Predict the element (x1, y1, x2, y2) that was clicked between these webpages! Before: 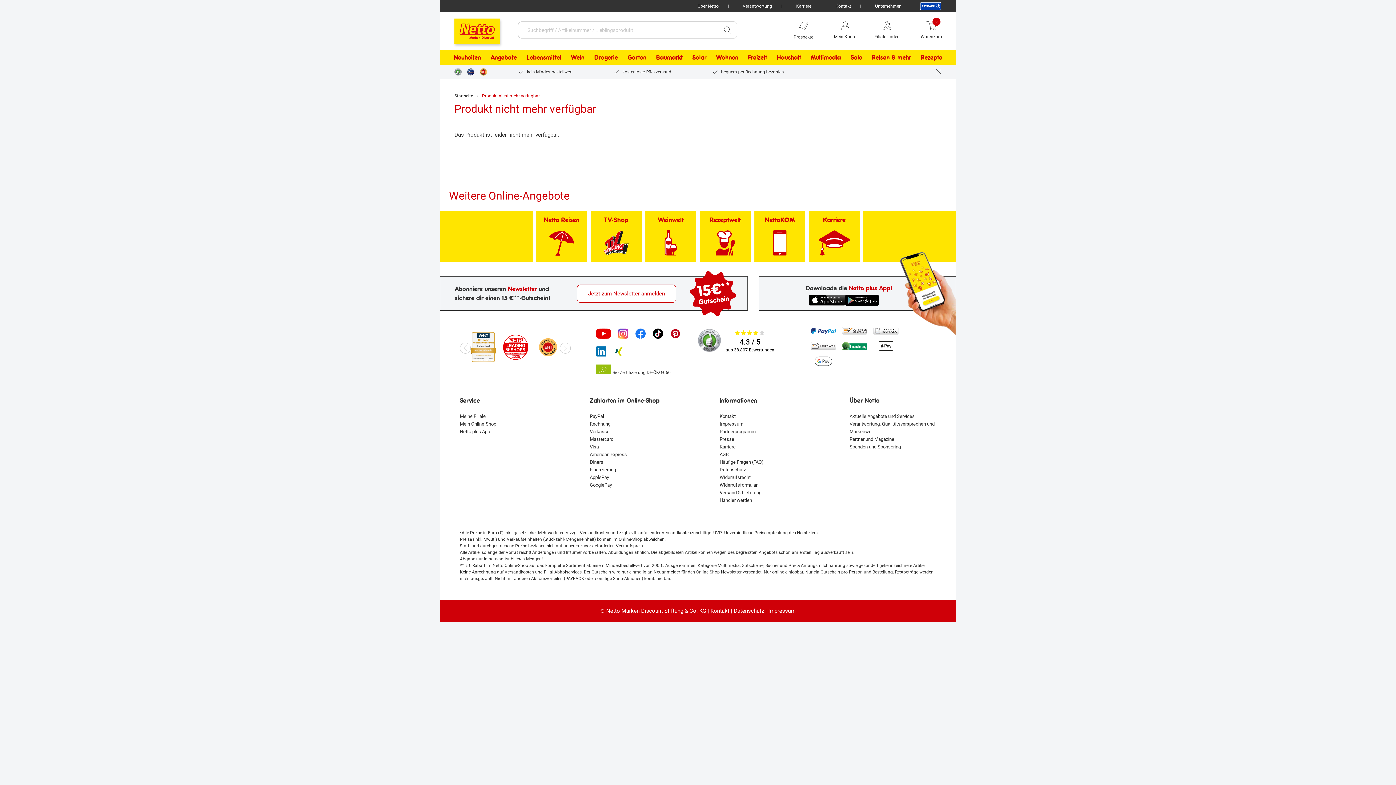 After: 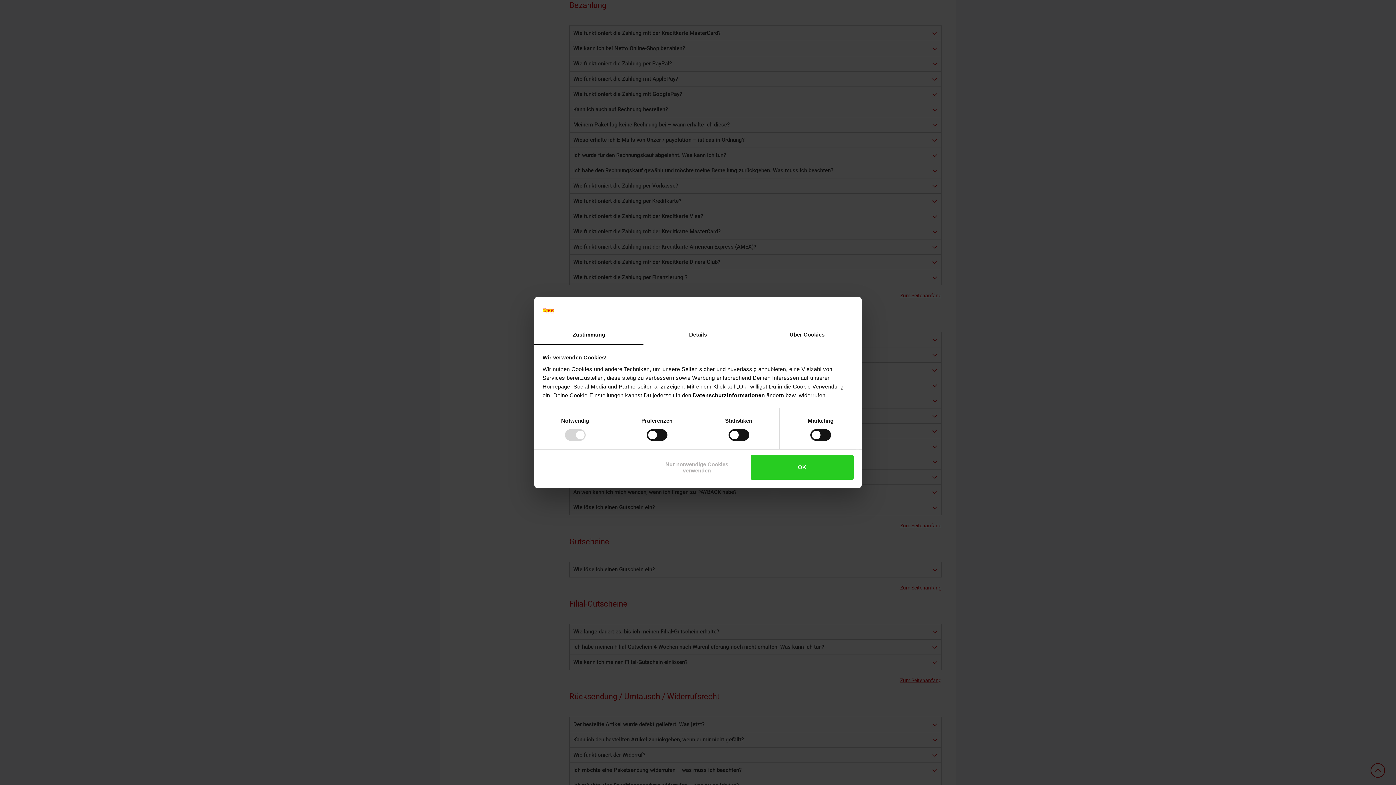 Action: label: Finanzierung bbox: (589, 525, 616, 531)